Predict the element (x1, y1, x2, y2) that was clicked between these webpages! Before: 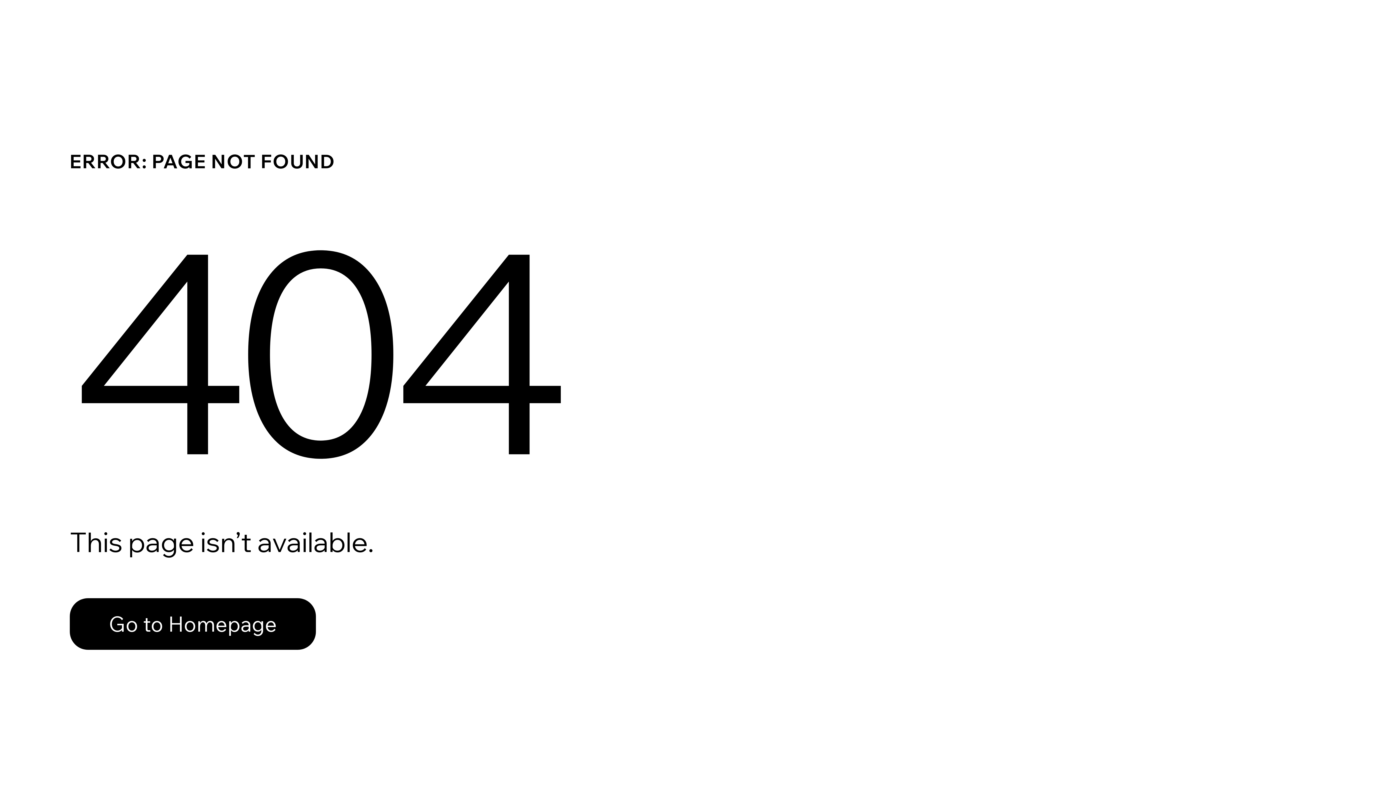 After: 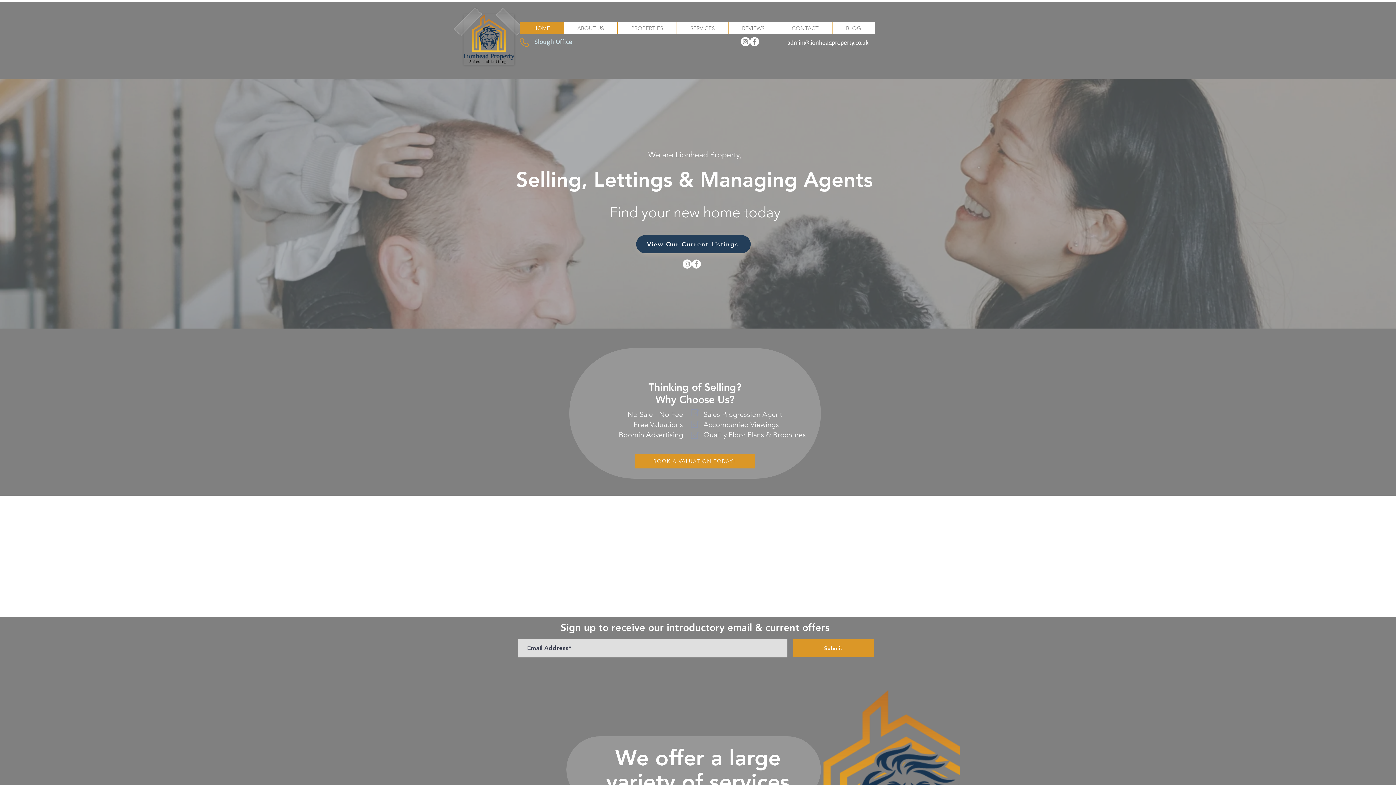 Action: bbox: (69, 598, 316, 650) label: Go to Homepage